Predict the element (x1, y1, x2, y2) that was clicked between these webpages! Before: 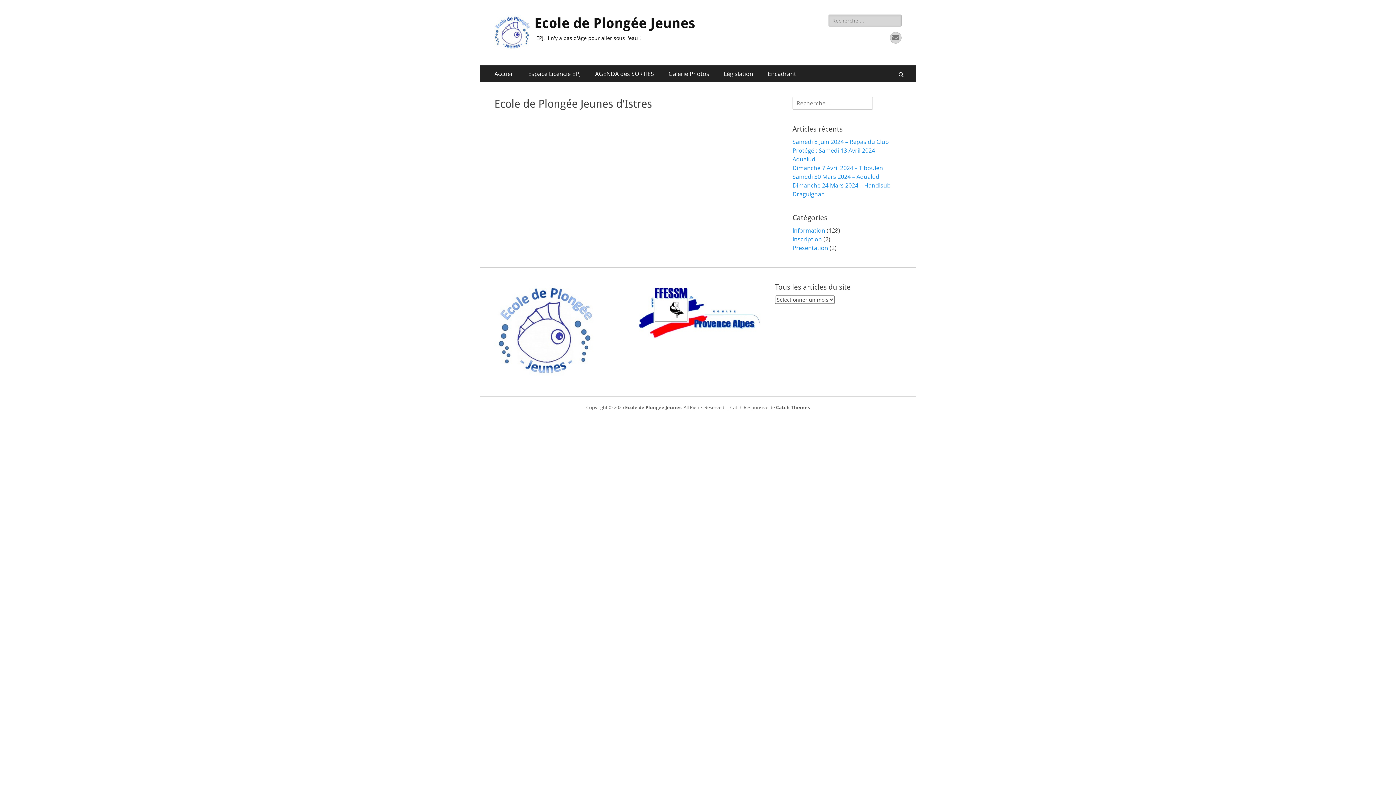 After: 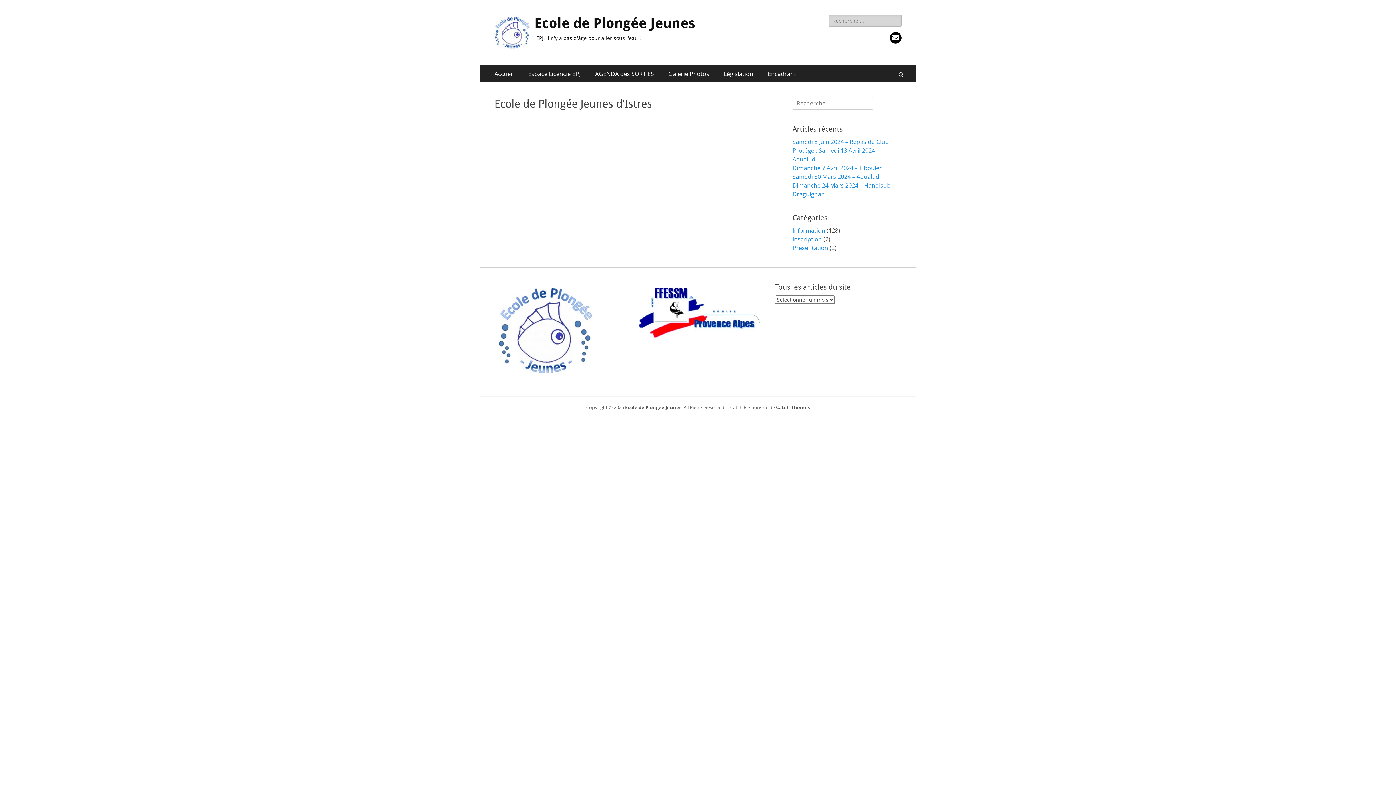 Action: label: E-mail bbox: (890, 32, 901, 43)